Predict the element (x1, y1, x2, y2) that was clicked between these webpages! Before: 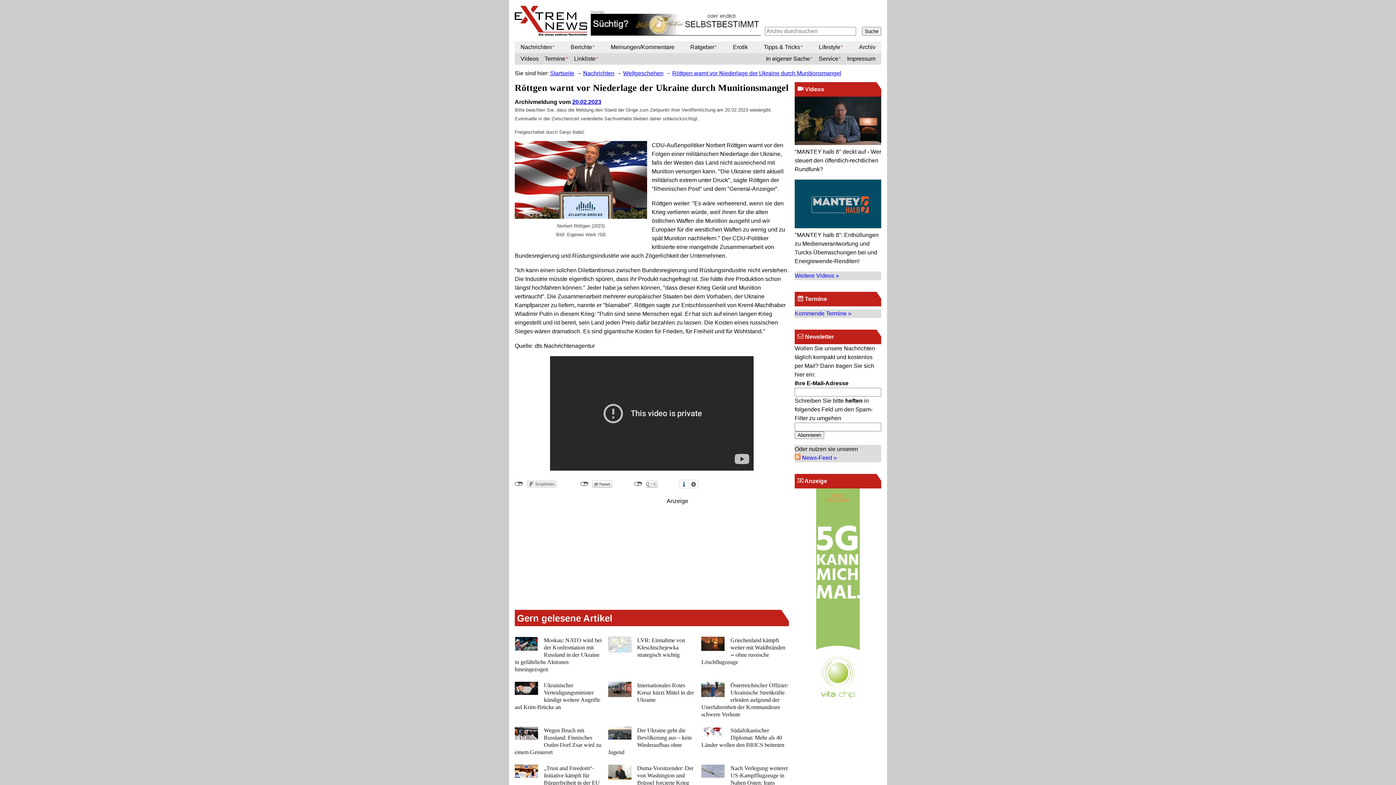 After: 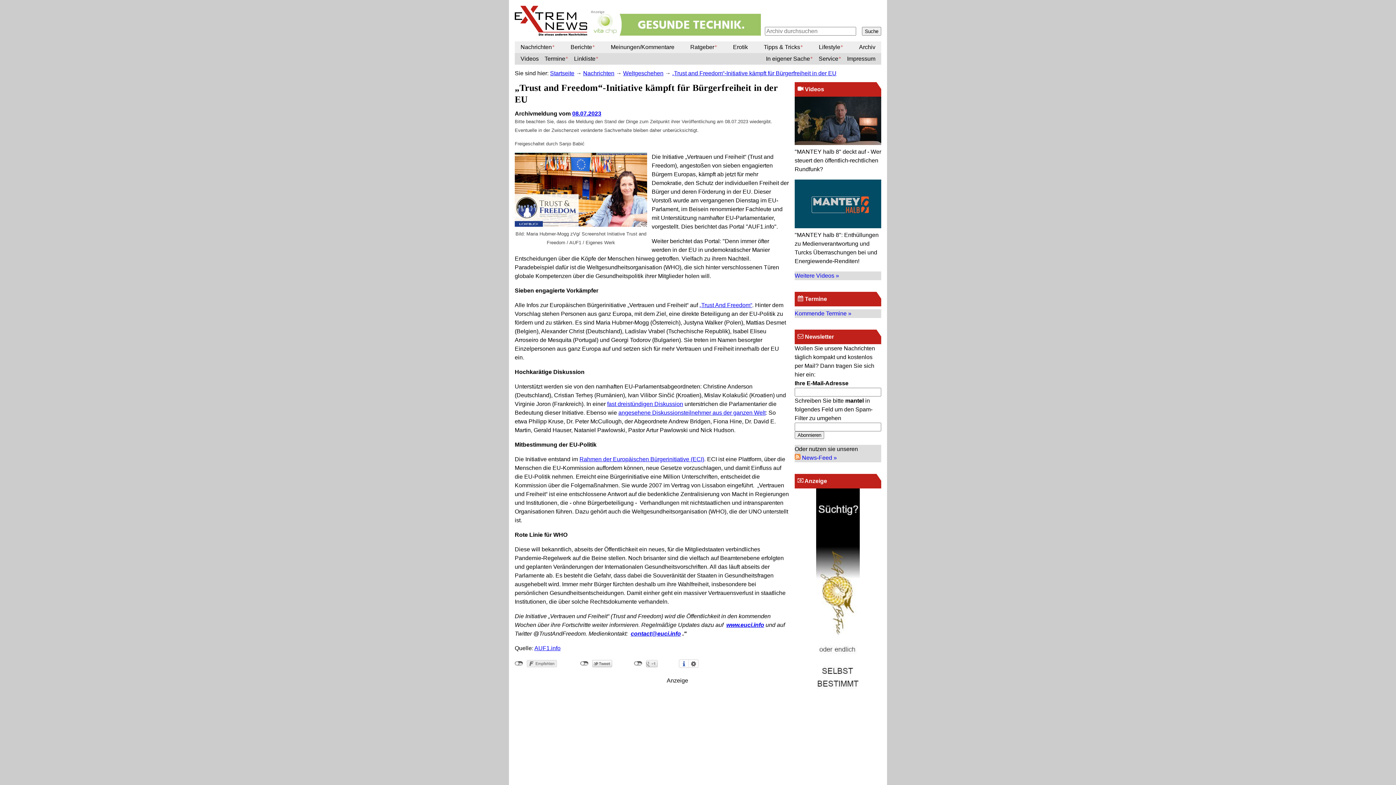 Action: bbox: (514, 765, 602, 789)